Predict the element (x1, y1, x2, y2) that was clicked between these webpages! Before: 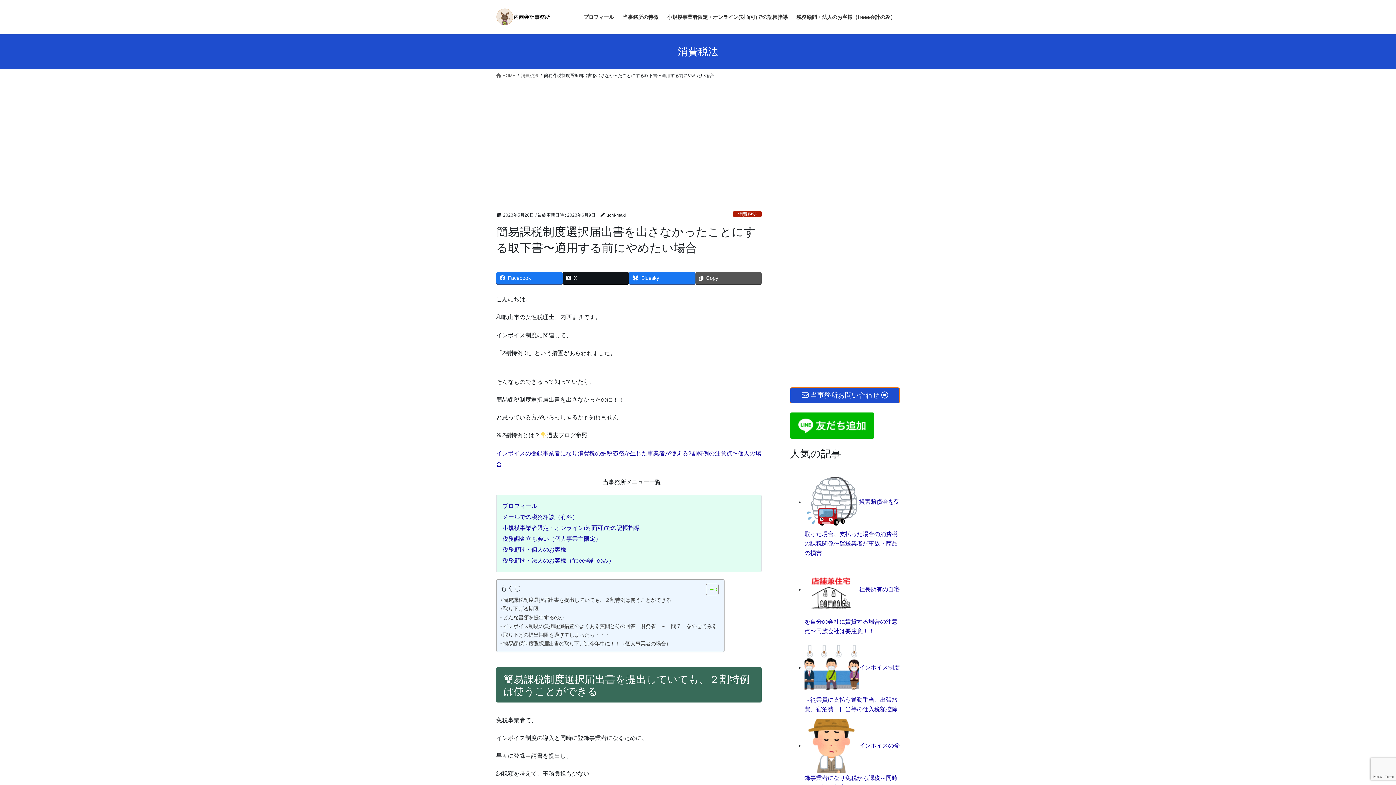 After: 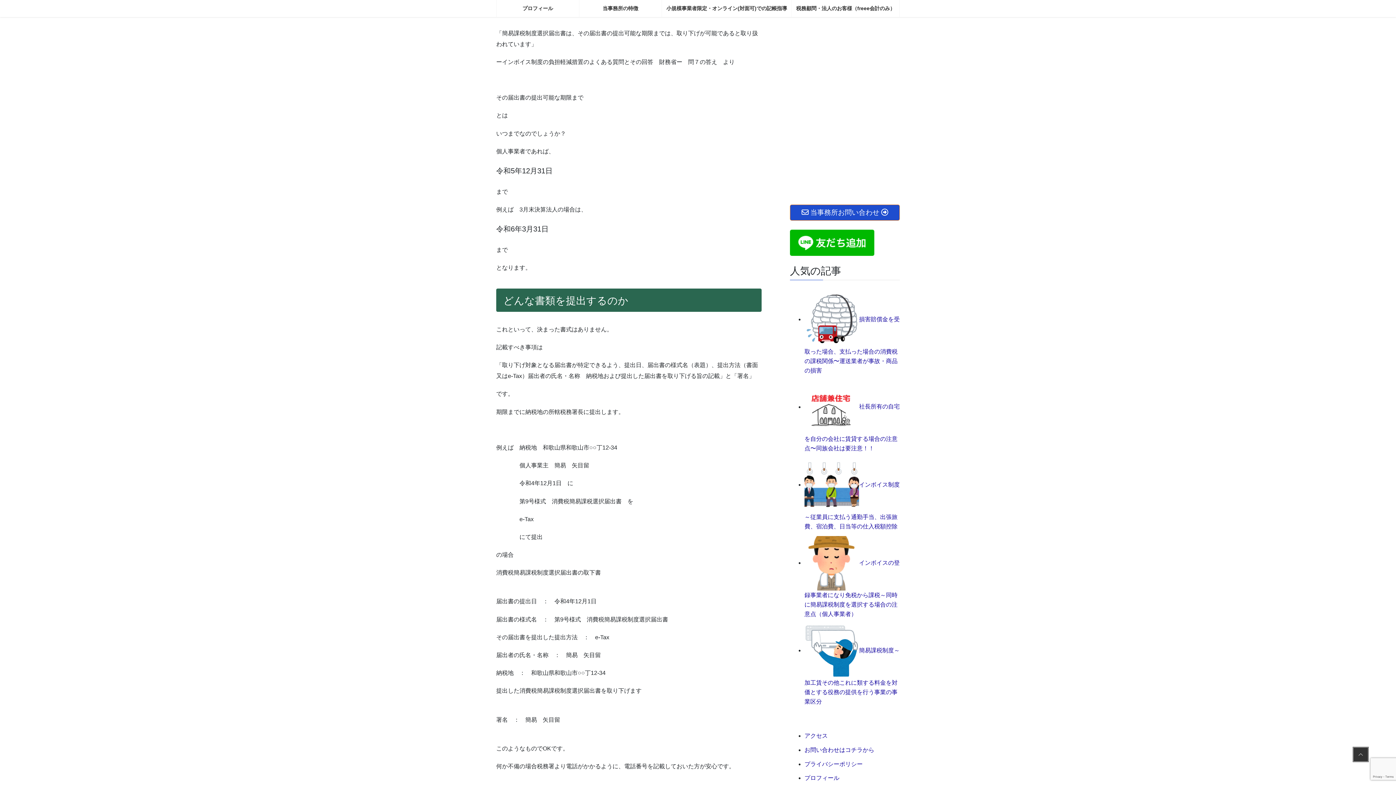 Action: label: 取り下げる期限 bbox: (500, 605, 538, 613)